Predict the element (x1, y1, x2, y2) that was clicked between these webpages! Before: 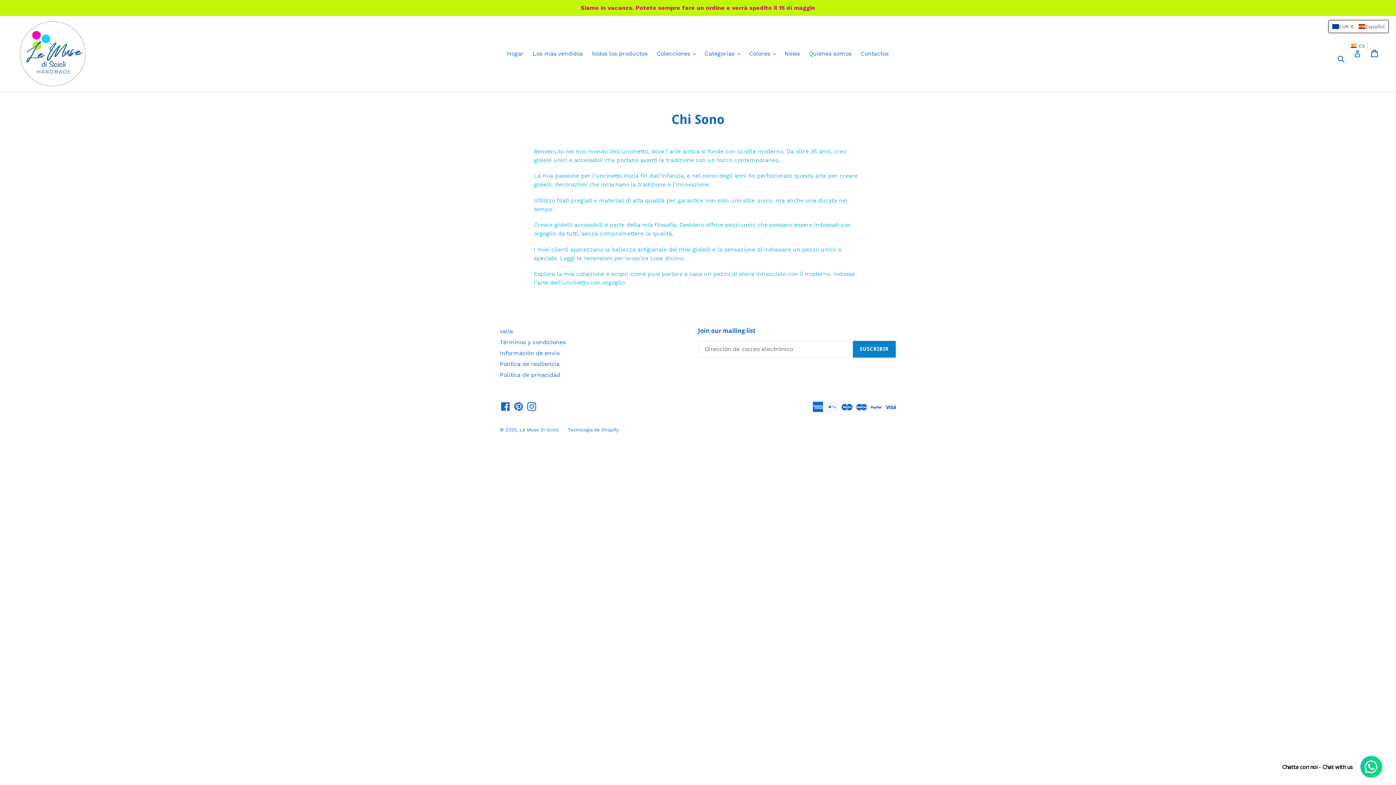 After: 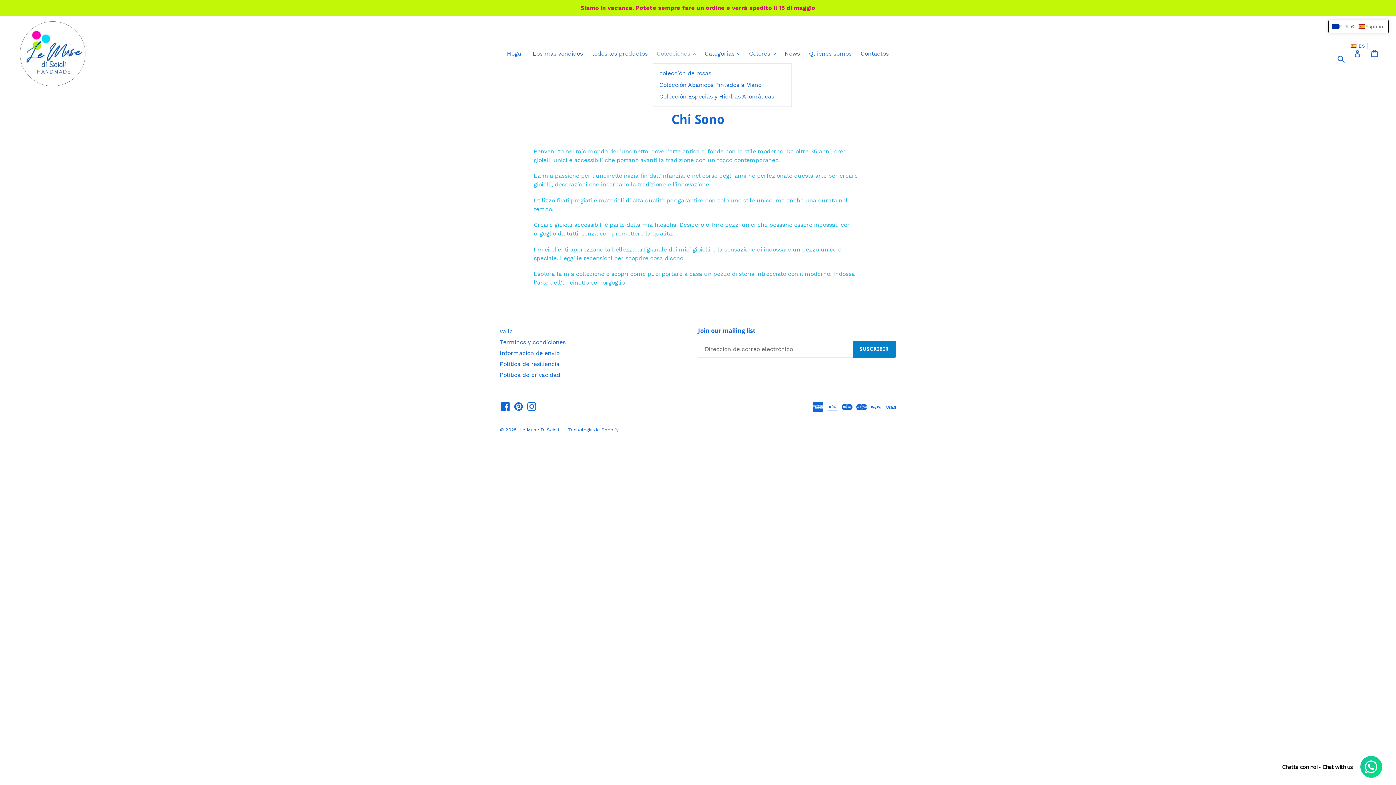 Action: bbox: (653, 48, 699, 59) label: Colecciones 
expandir